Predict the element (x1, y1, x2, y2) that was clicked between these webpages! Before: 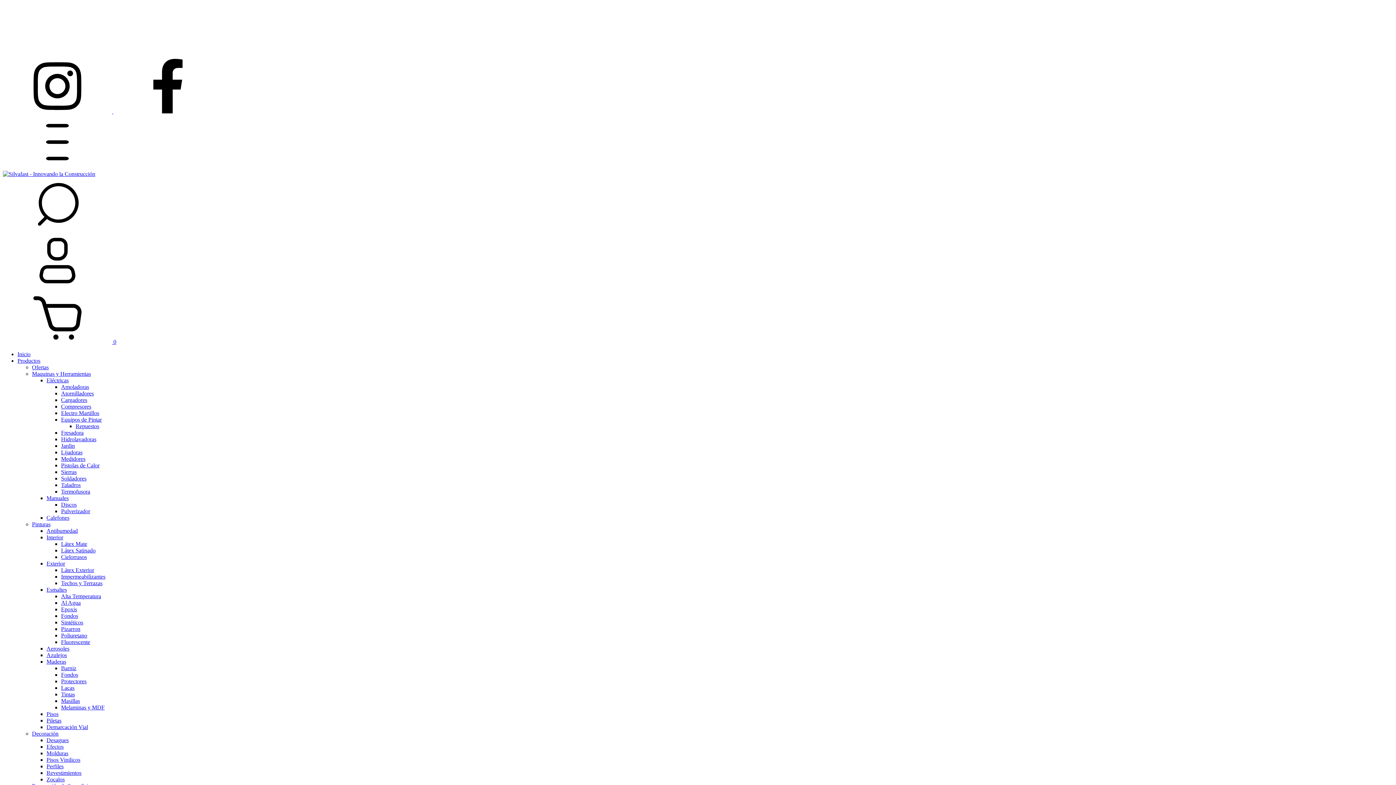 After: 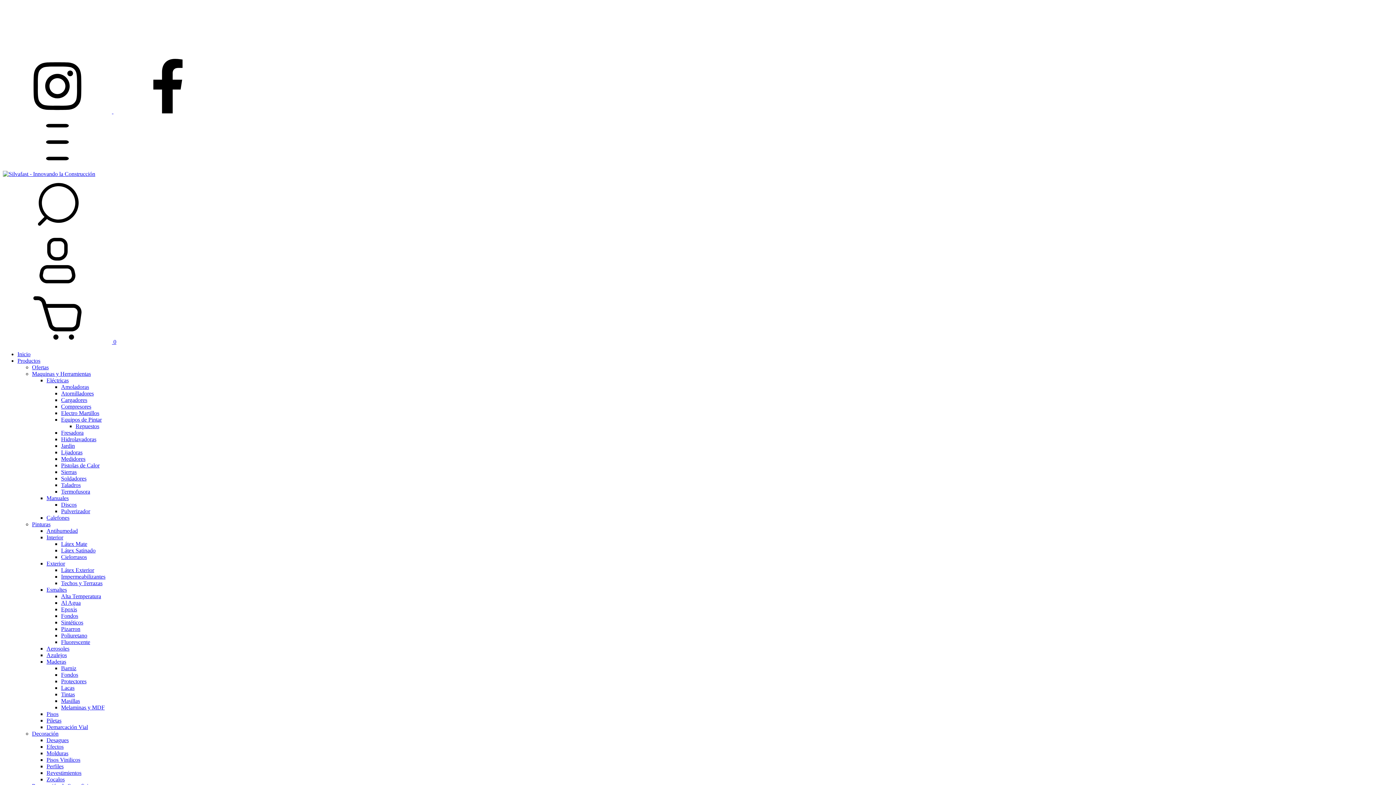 Action: bbox: (61, 475, 86, 481) label: Soldadores